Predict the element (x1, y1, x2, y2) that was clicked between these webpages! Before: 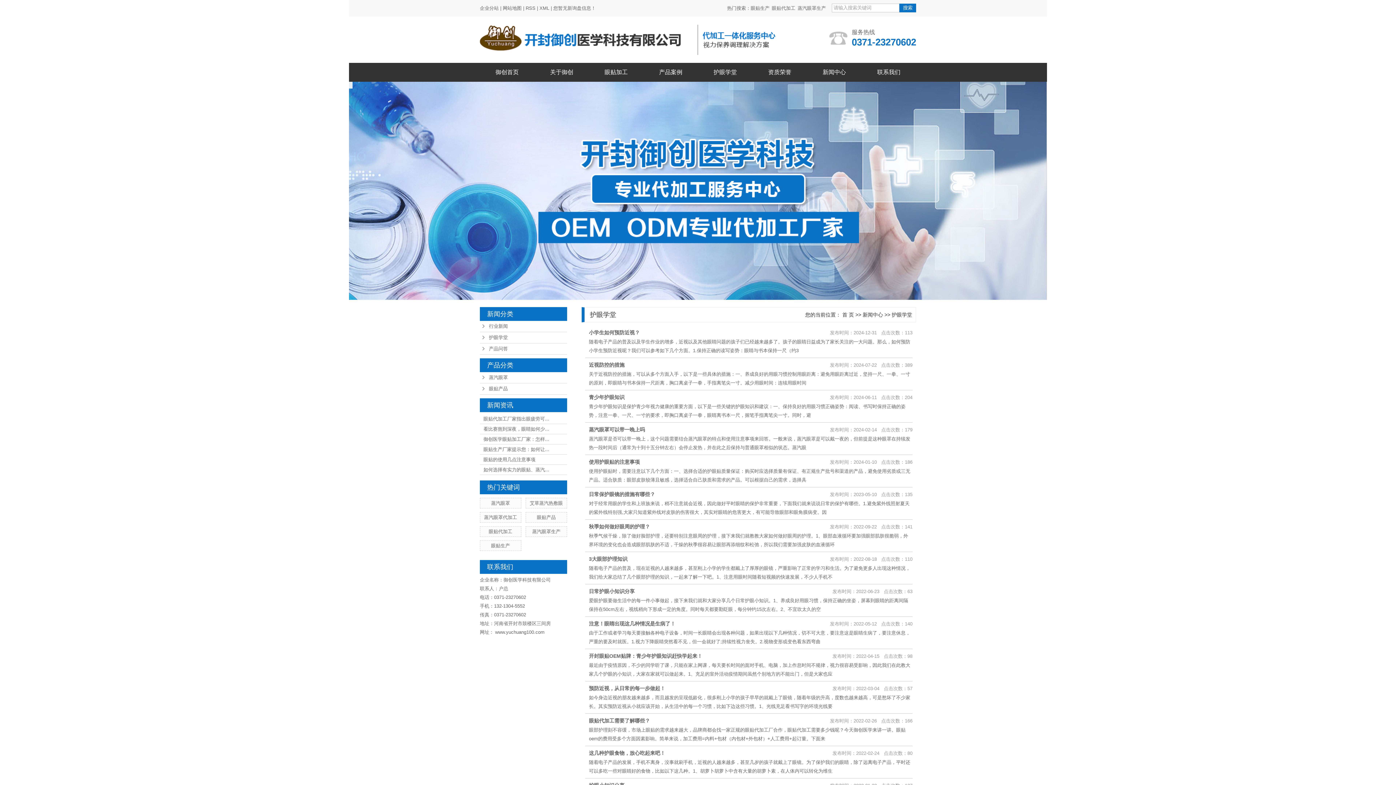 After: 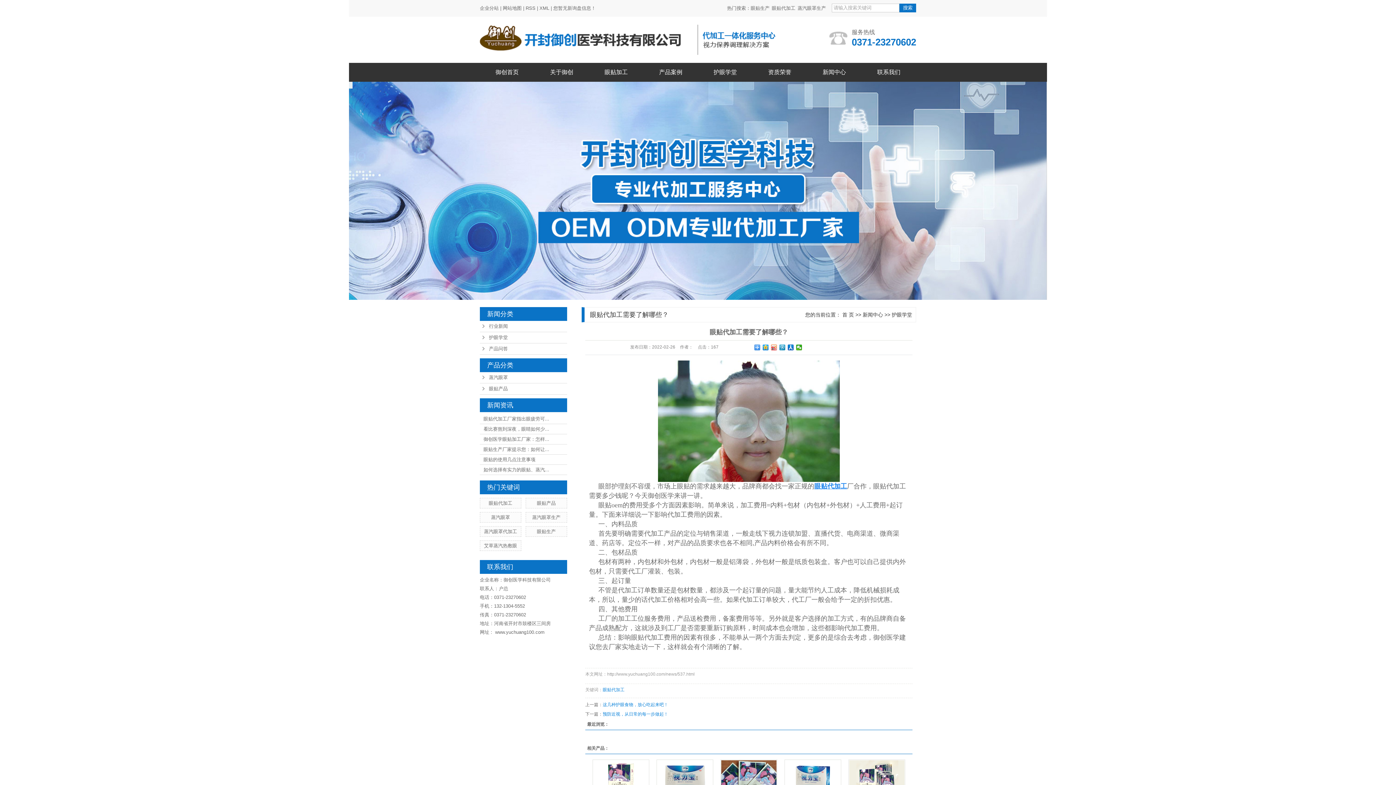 Action: label: 眼贴代加工需要了解哪些？ bbox: (589, 718, 650, 724)